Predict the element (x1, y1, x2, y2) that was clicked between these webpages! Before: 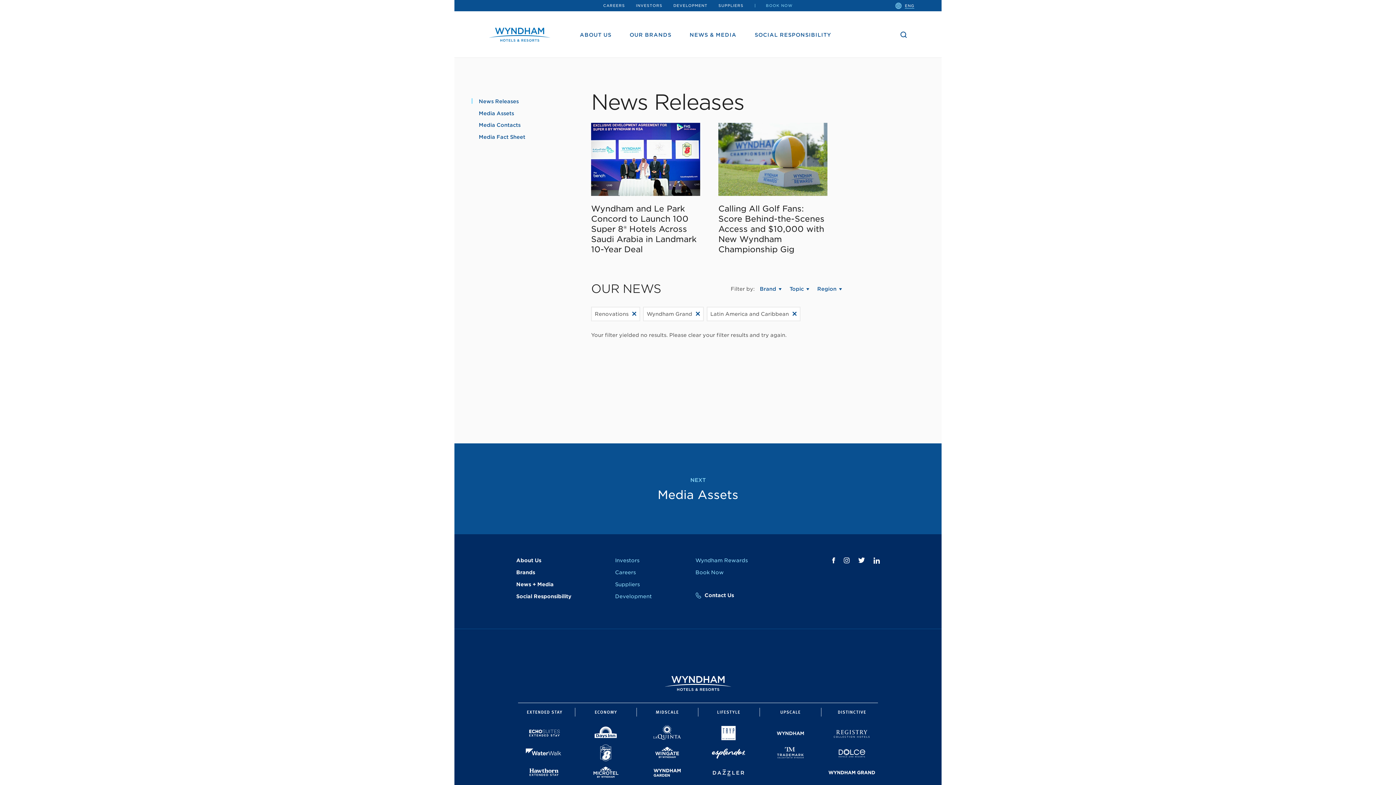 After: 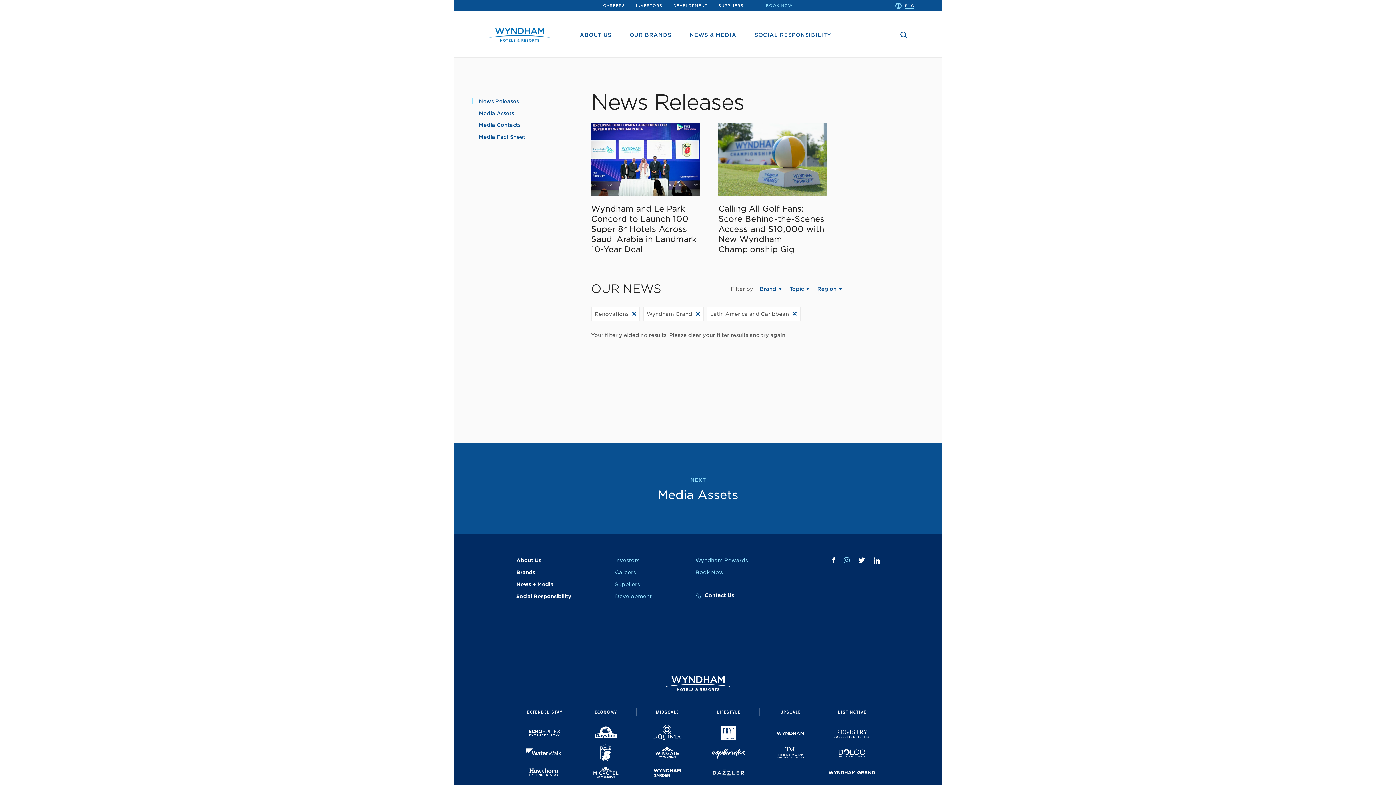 Action: label: Instagram bbox: (844, 557, 849, 563)